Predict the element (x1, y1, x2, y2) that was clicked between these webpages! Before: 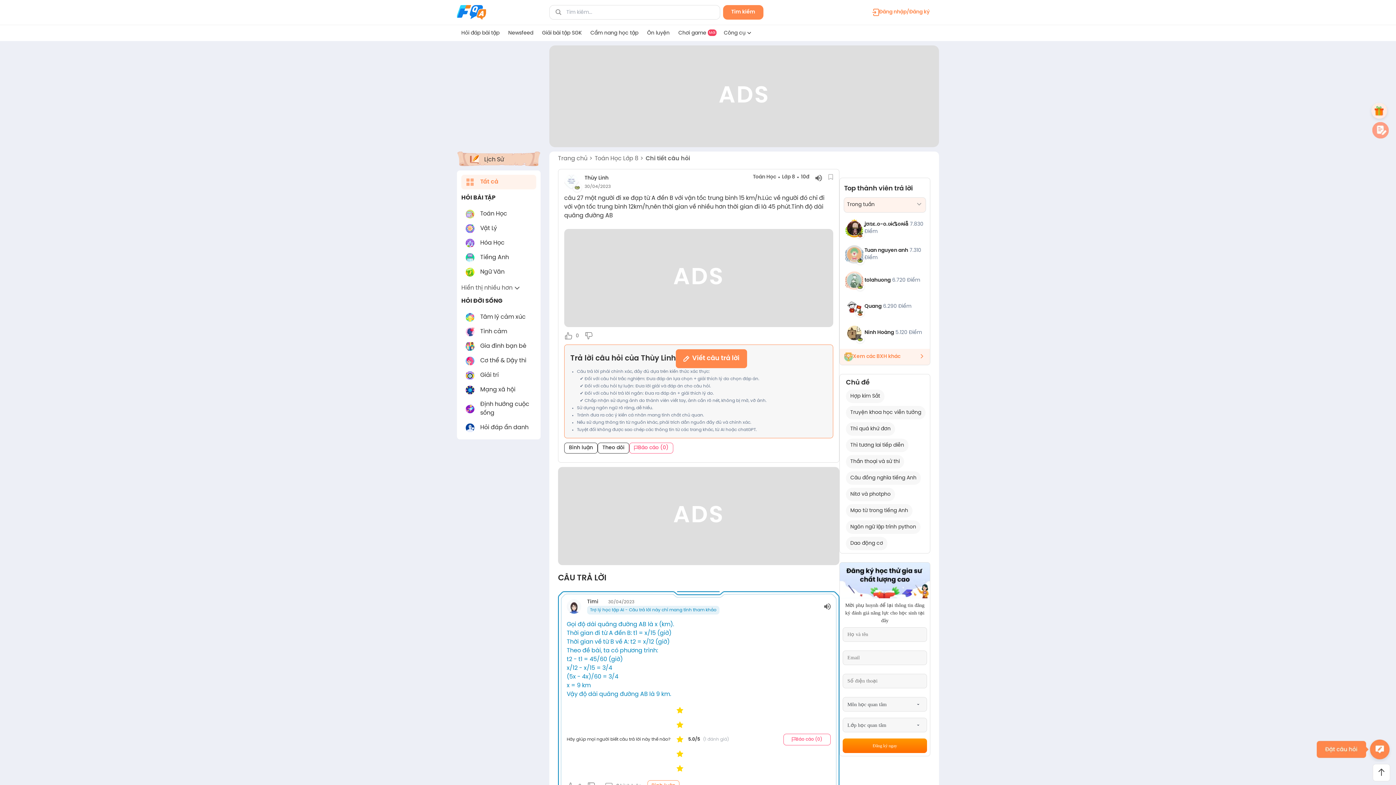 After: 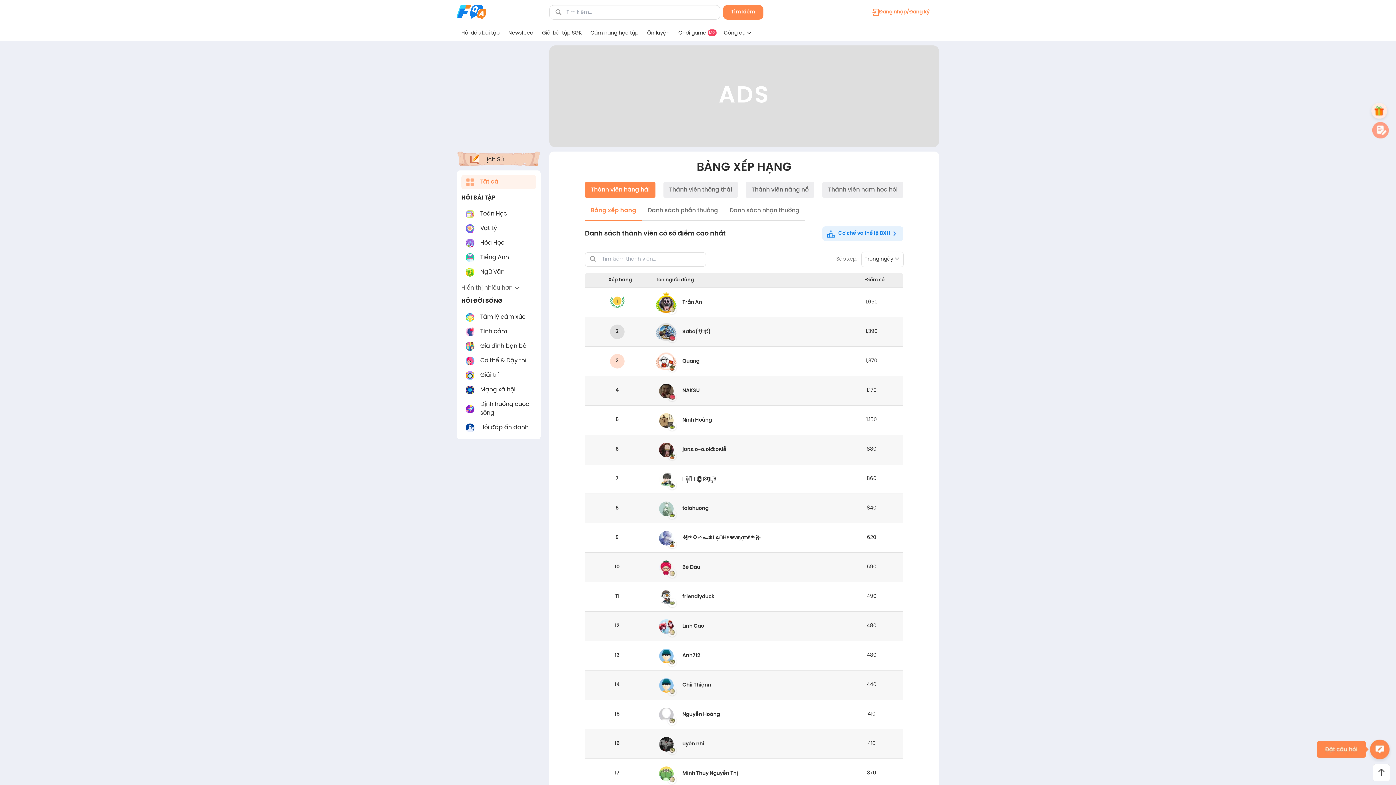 Action: label: Xem các BXH khác bbox: (853, 353, 900, 360)